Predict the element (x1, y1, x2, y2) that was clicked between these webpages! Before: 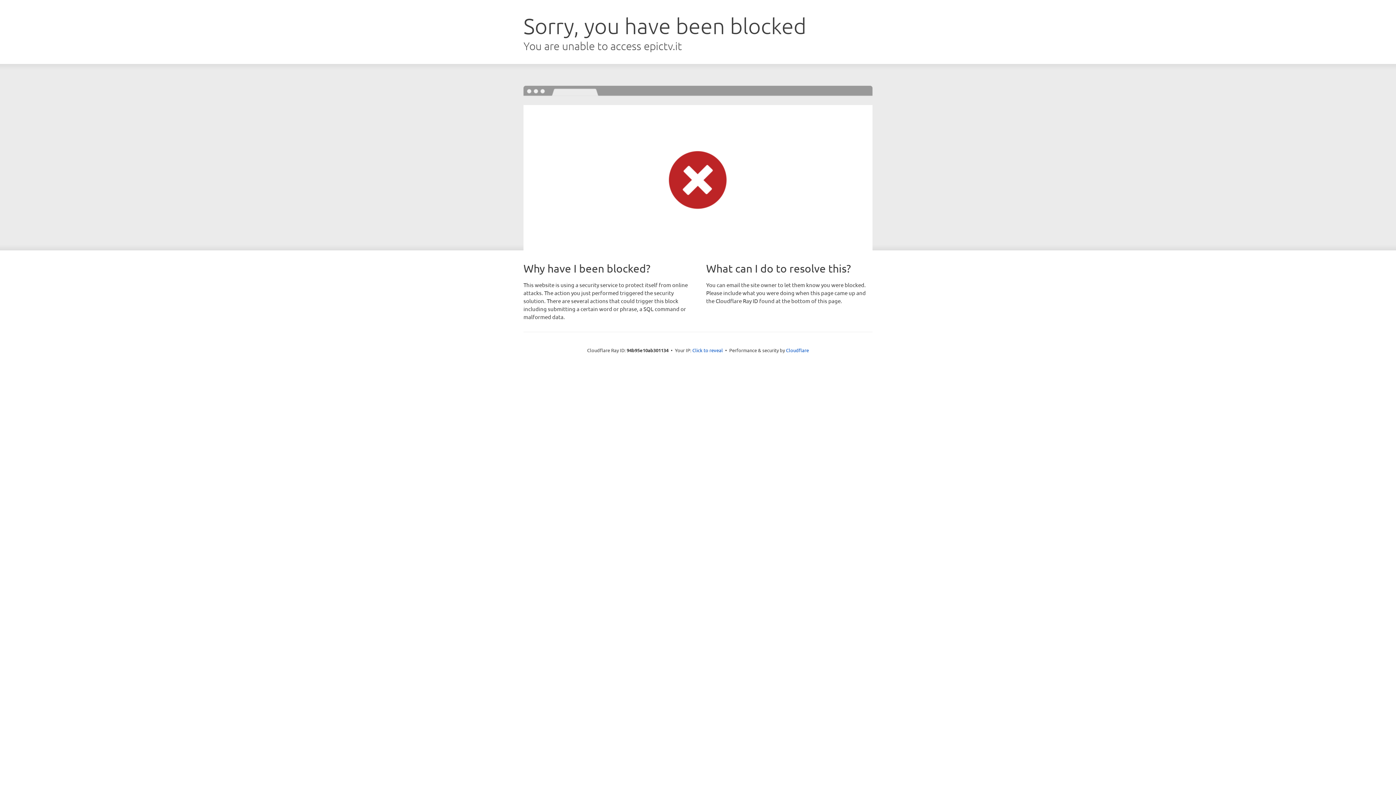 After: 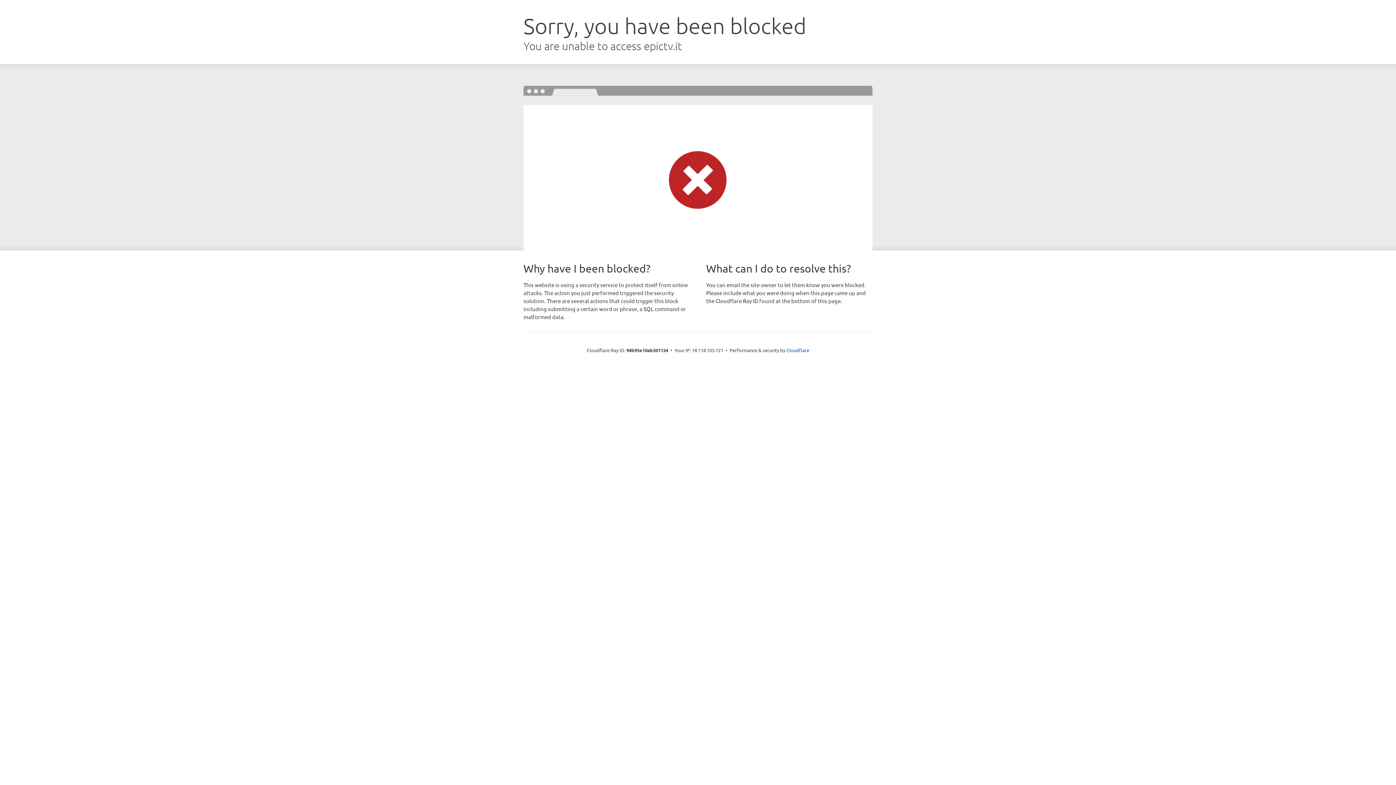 Action: bbox: (692, 346, 723, 353) label: Click to reveal